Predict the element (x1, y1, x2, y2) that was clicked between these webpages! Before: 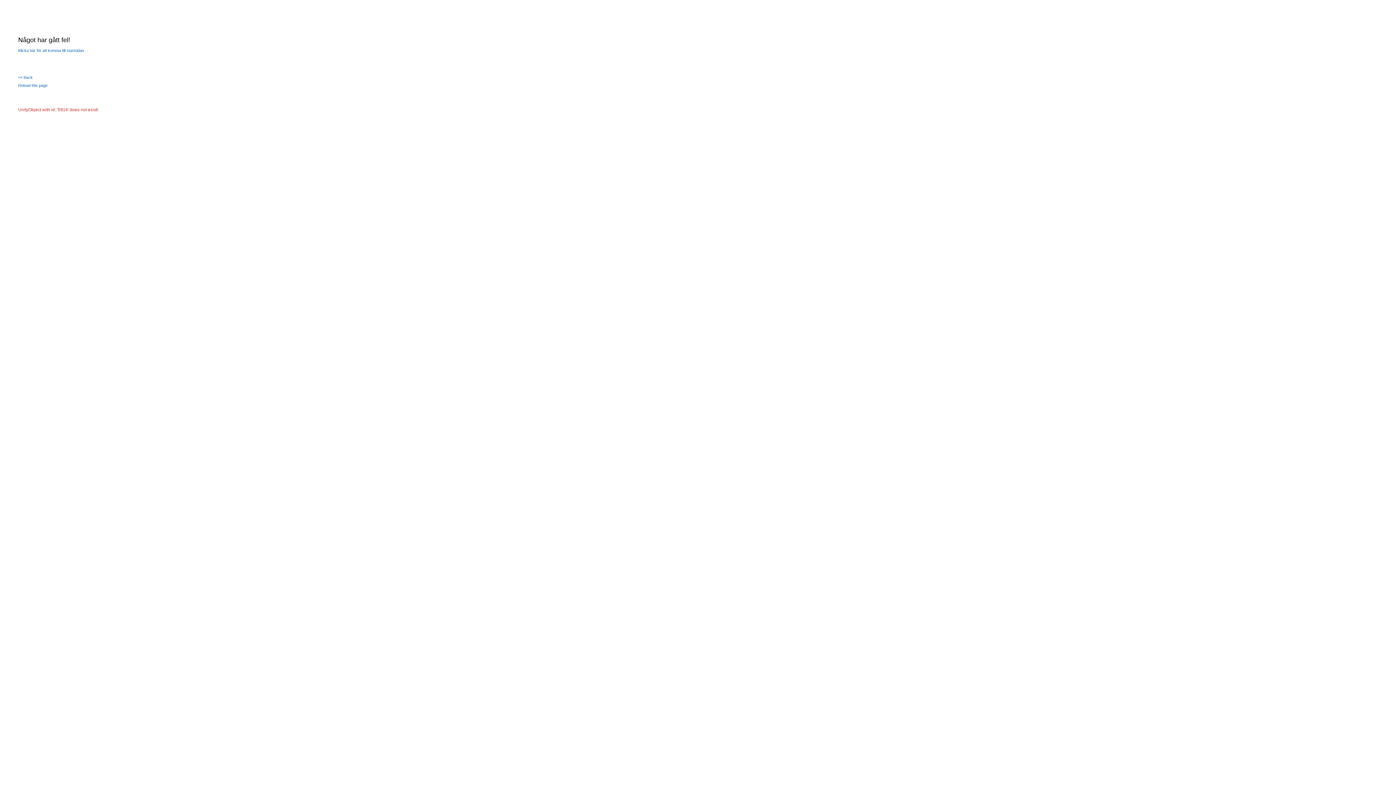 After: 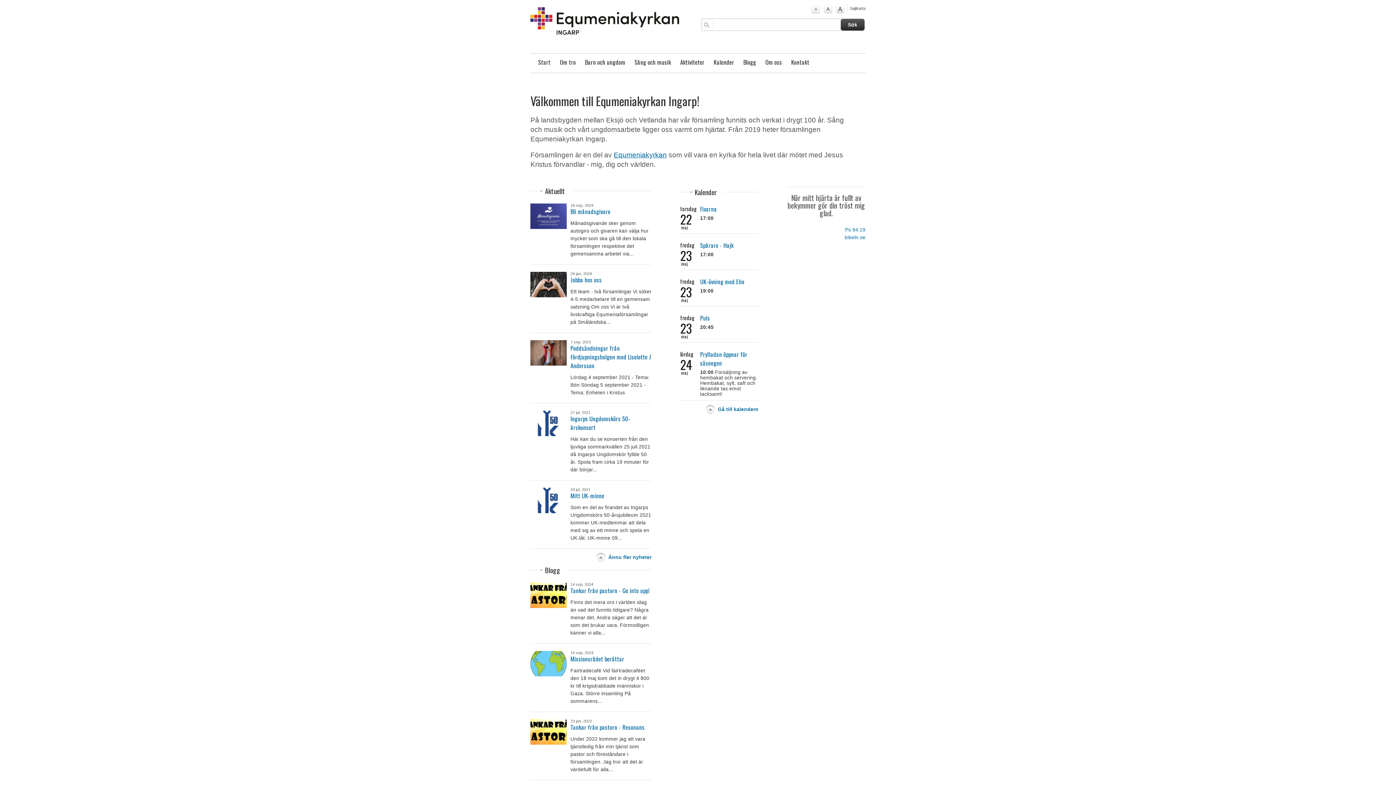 Action: bbox: (18, 48, 84, 52) label: Klicka här för att komma till startsidan